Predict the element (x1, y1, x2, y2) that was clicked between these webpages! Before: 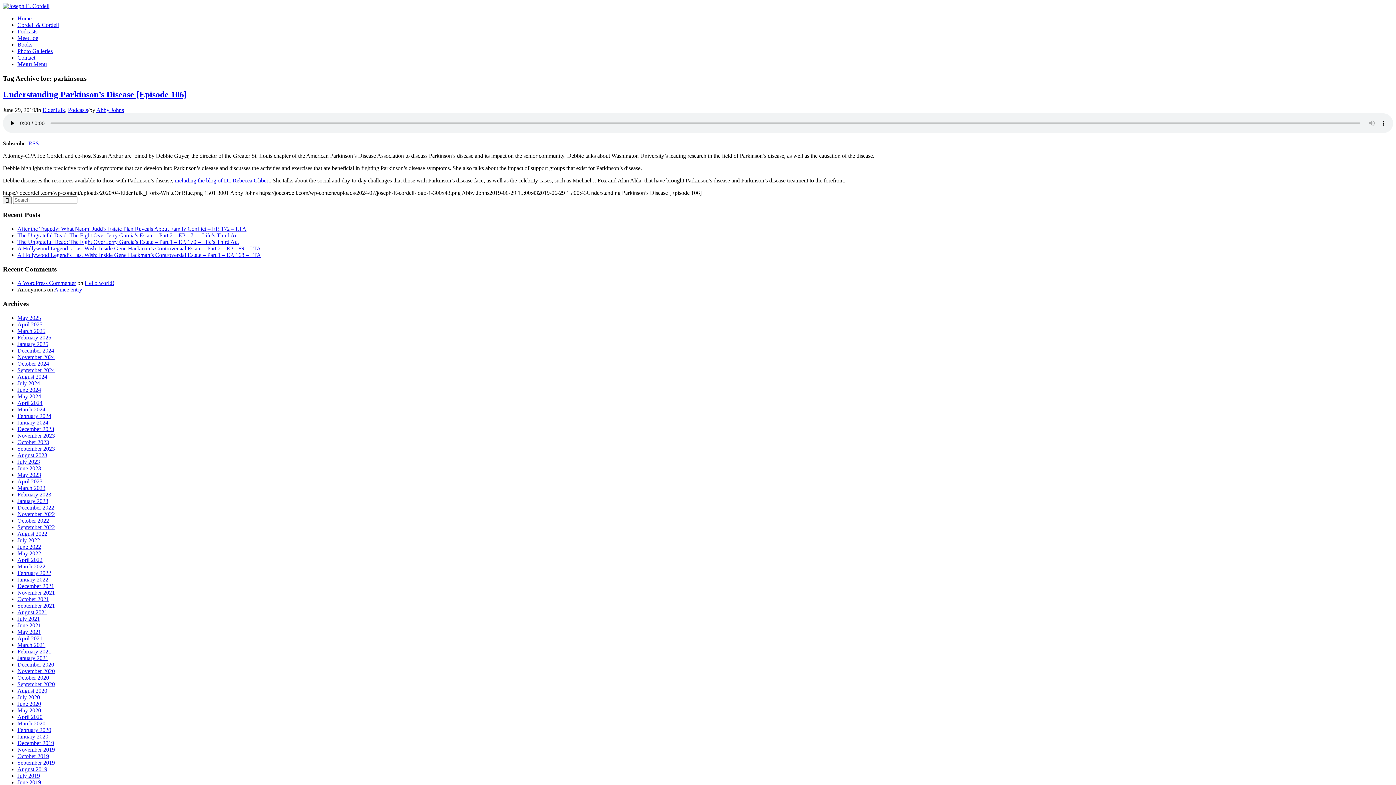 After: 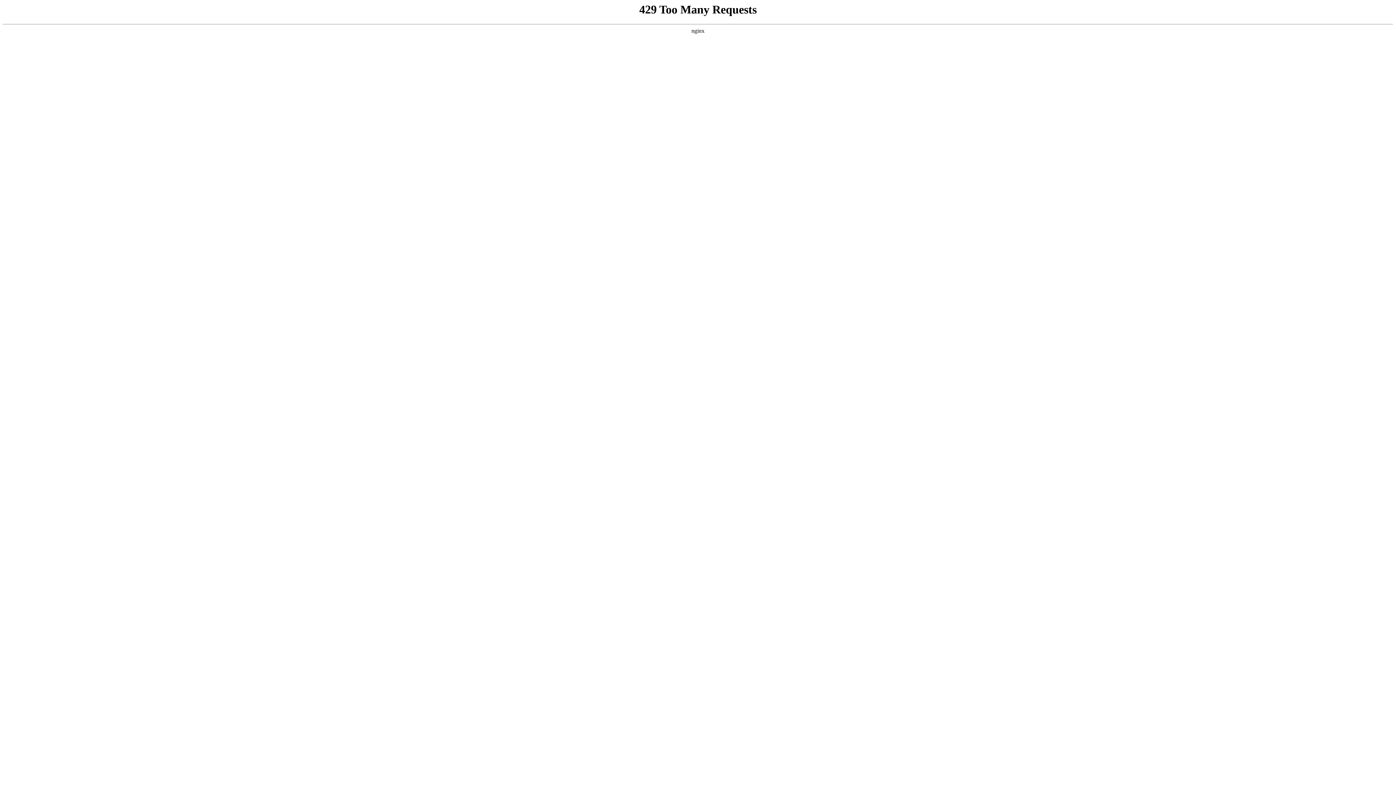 Action: bbox: (17, 570, 51, 576) label: February 2022